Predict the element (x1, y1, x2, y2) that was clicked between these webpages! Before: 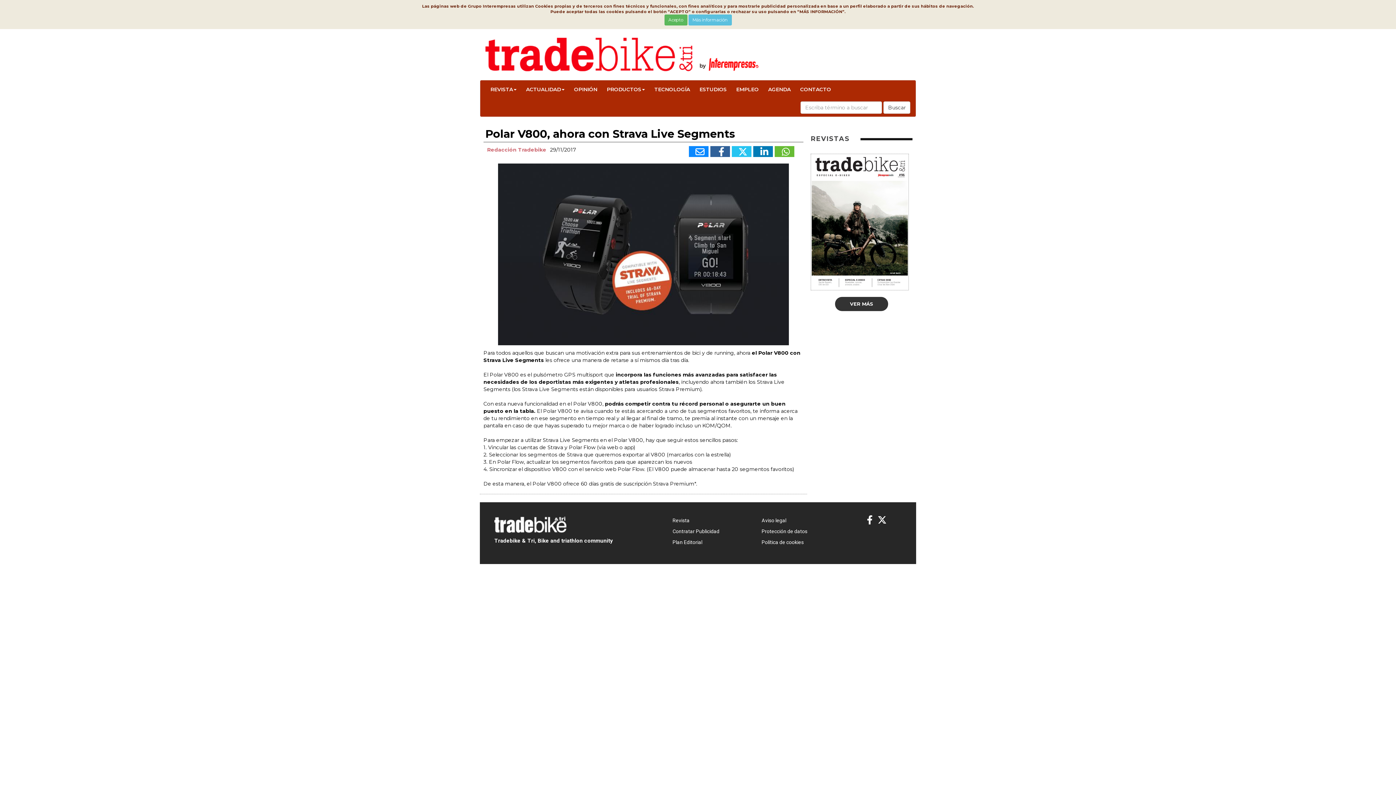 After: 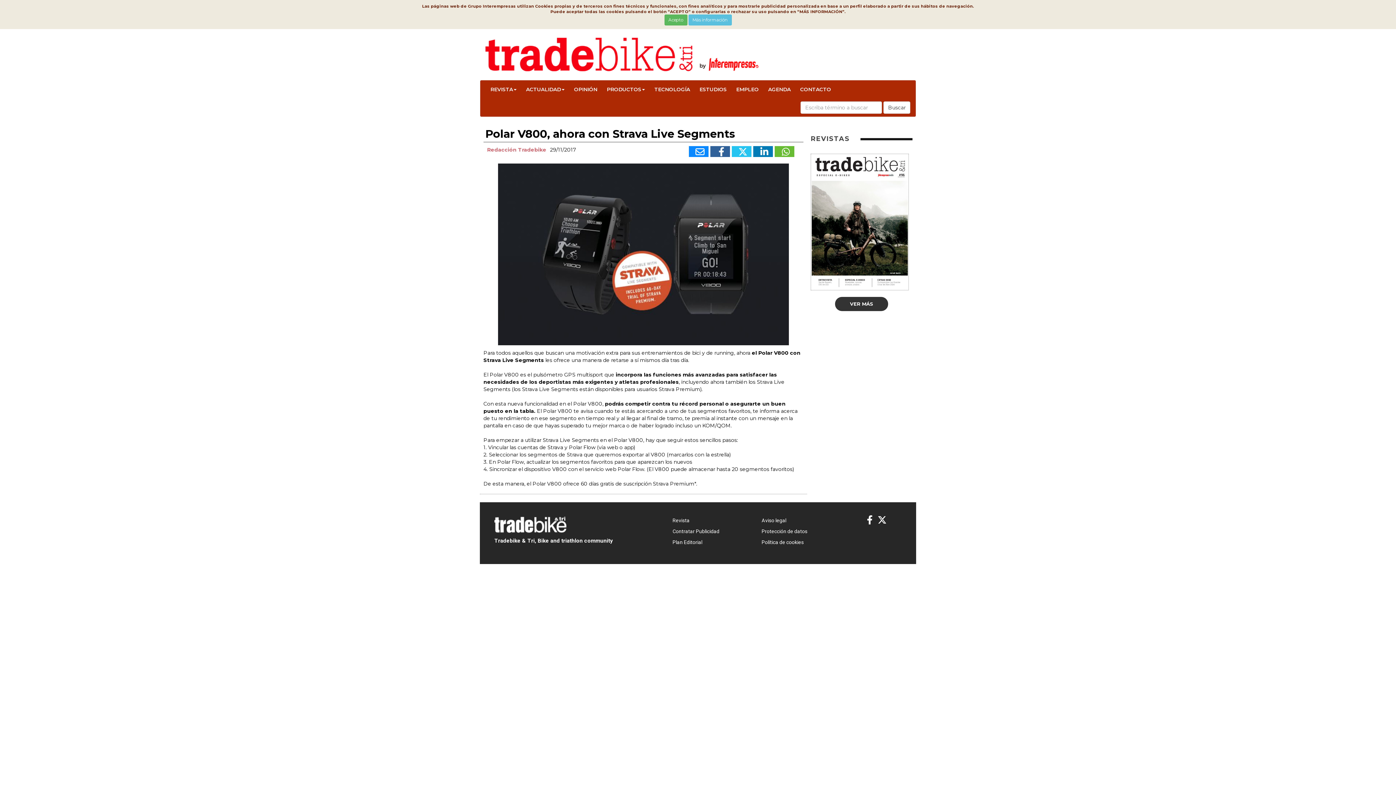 Action: bbox: (763, 80, 795, 98) label: AGENDA